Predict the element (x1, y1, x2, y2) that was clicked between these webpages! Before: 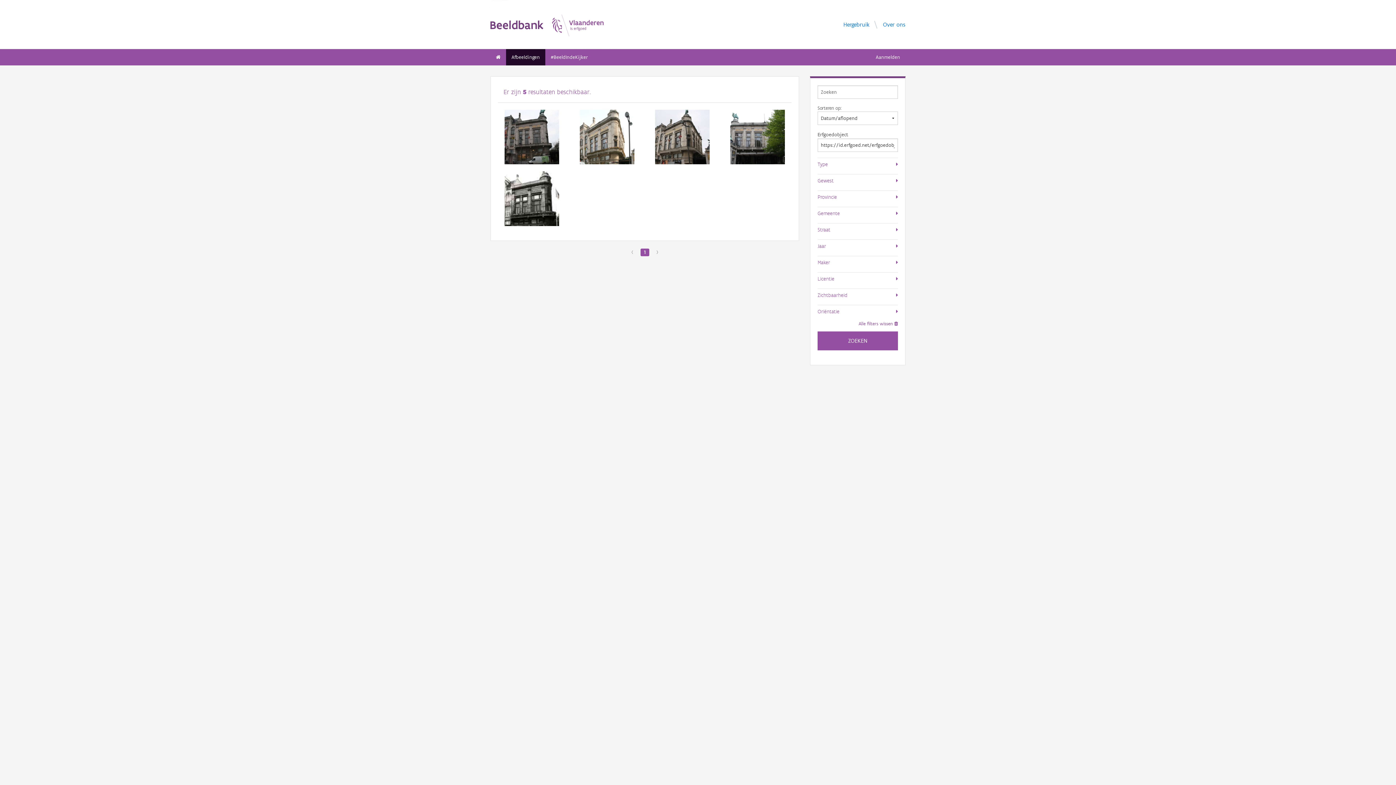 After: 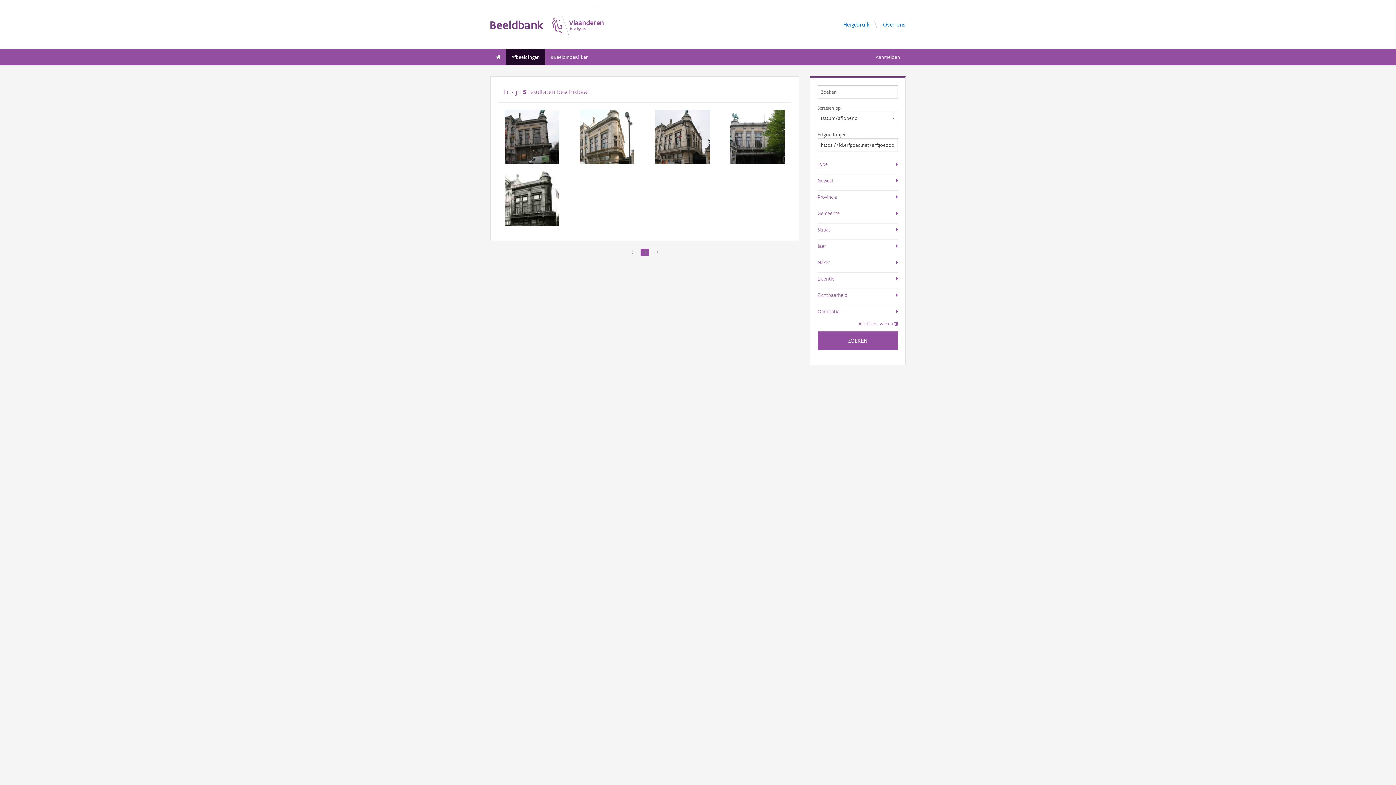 Action: bbox: (843, 20, 869, 28) label: Hergebruik